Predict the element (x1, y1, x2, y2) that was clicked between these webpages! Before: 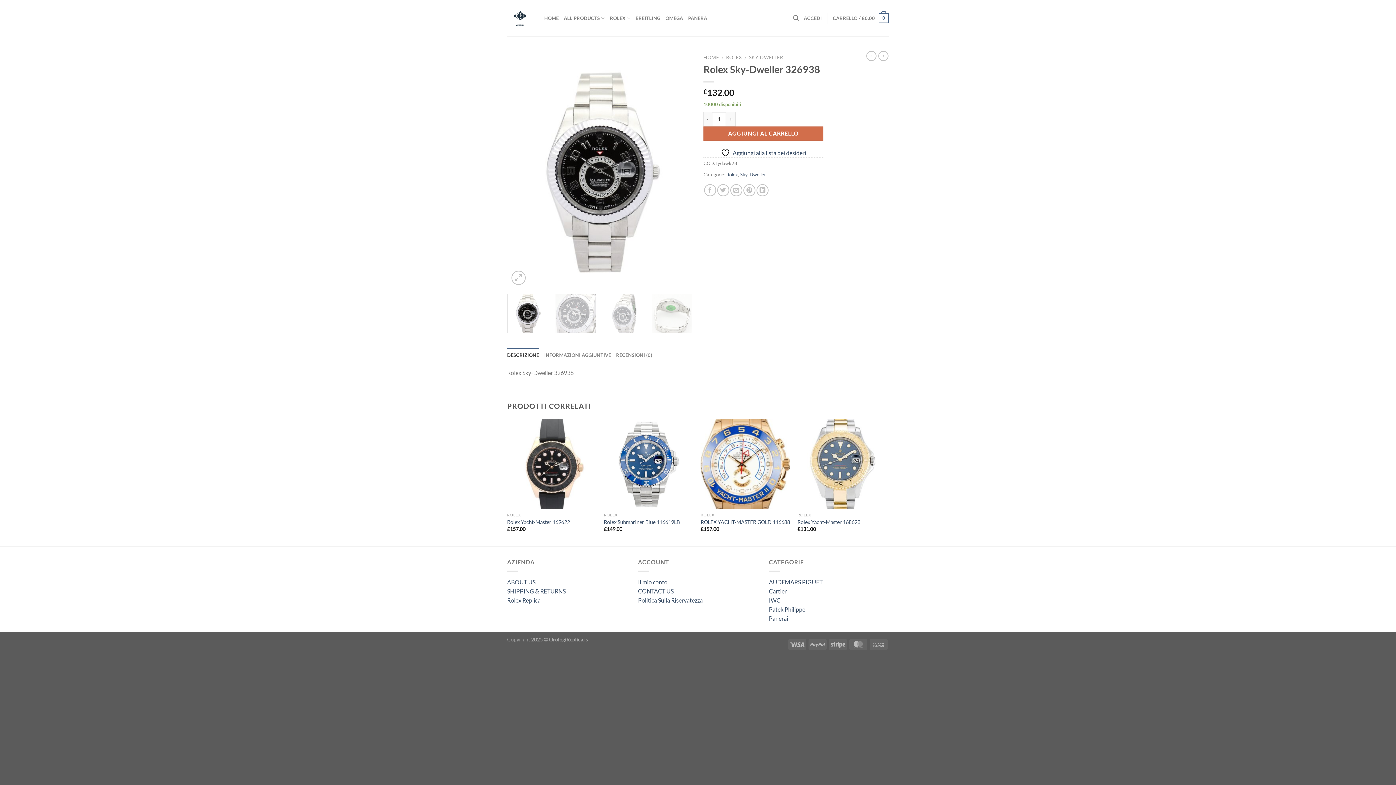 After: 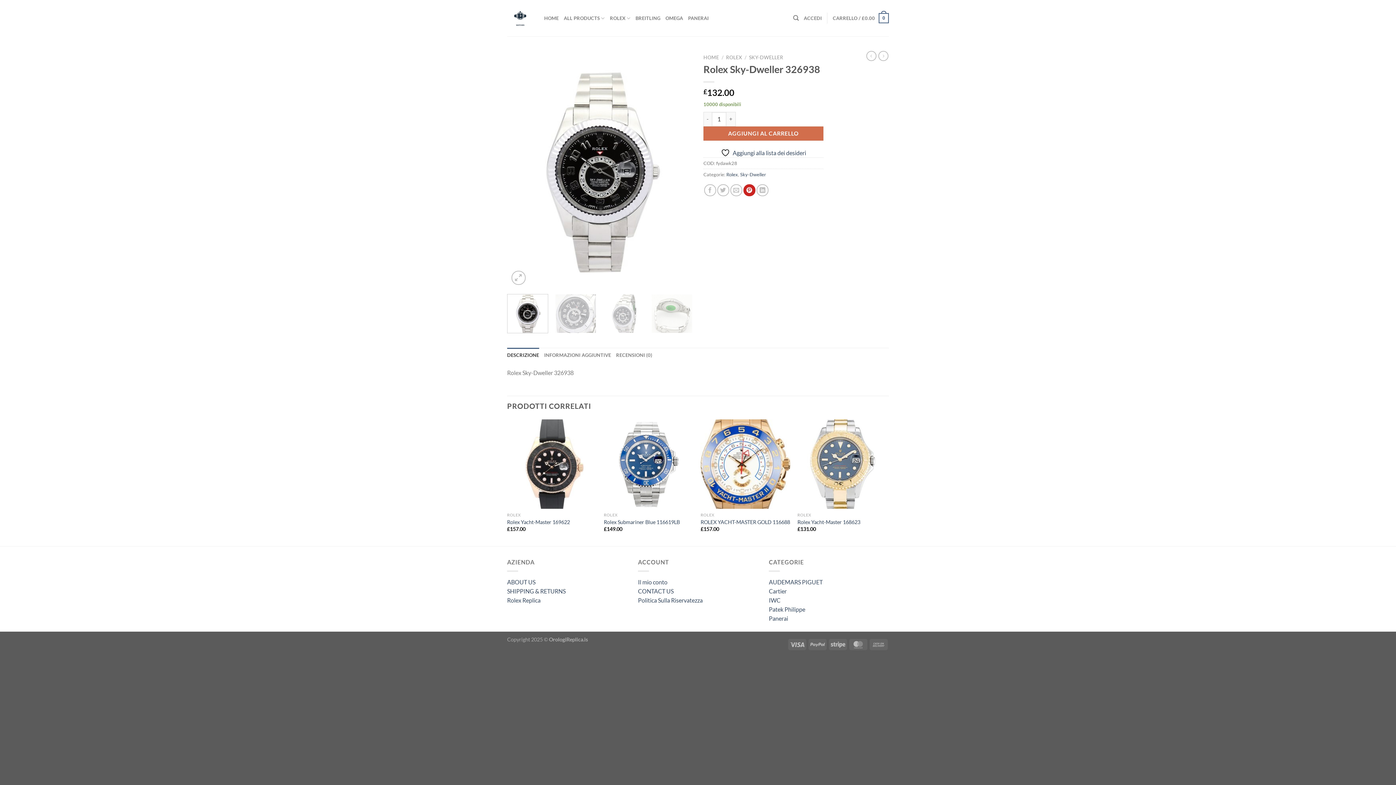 Action: bbox: (743, 184, 755, 196) label: Pin su Pinterest